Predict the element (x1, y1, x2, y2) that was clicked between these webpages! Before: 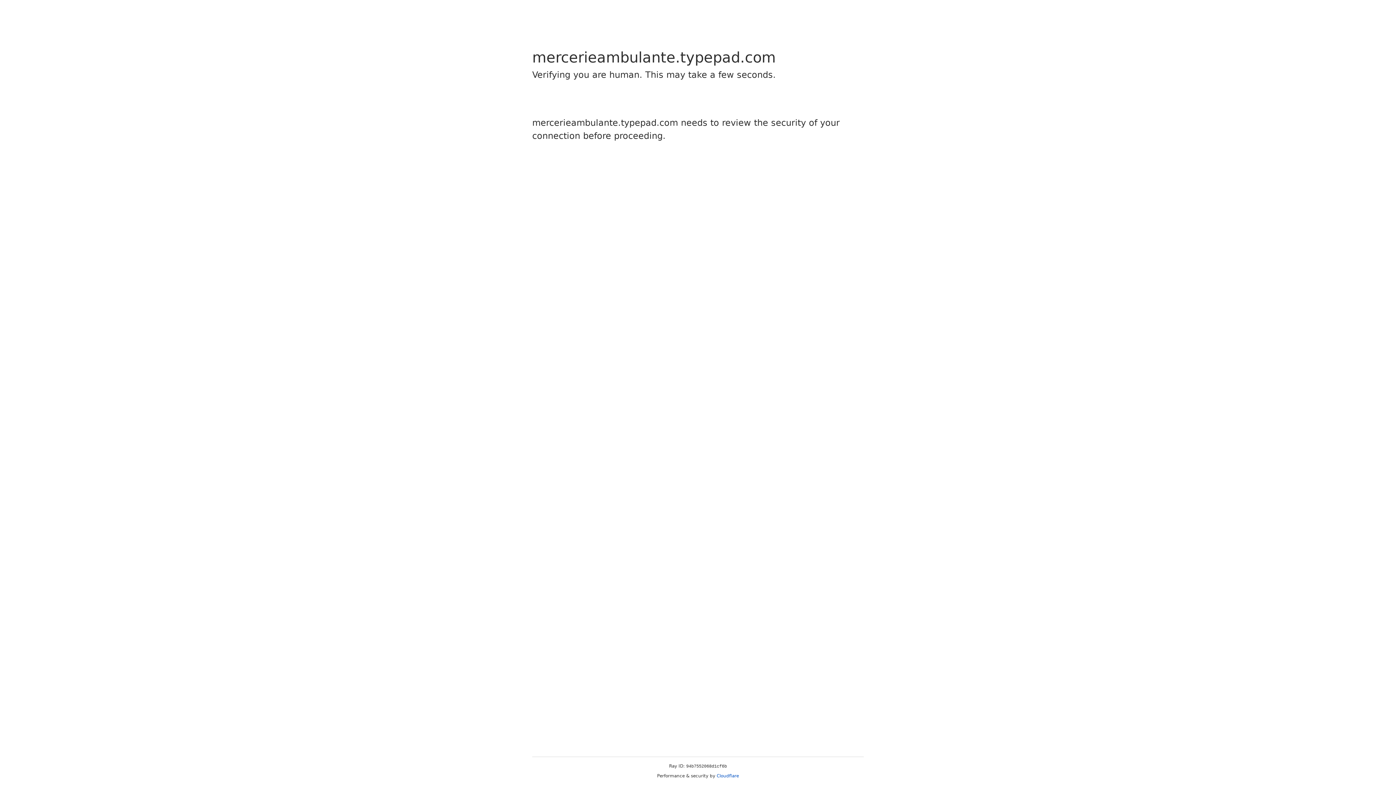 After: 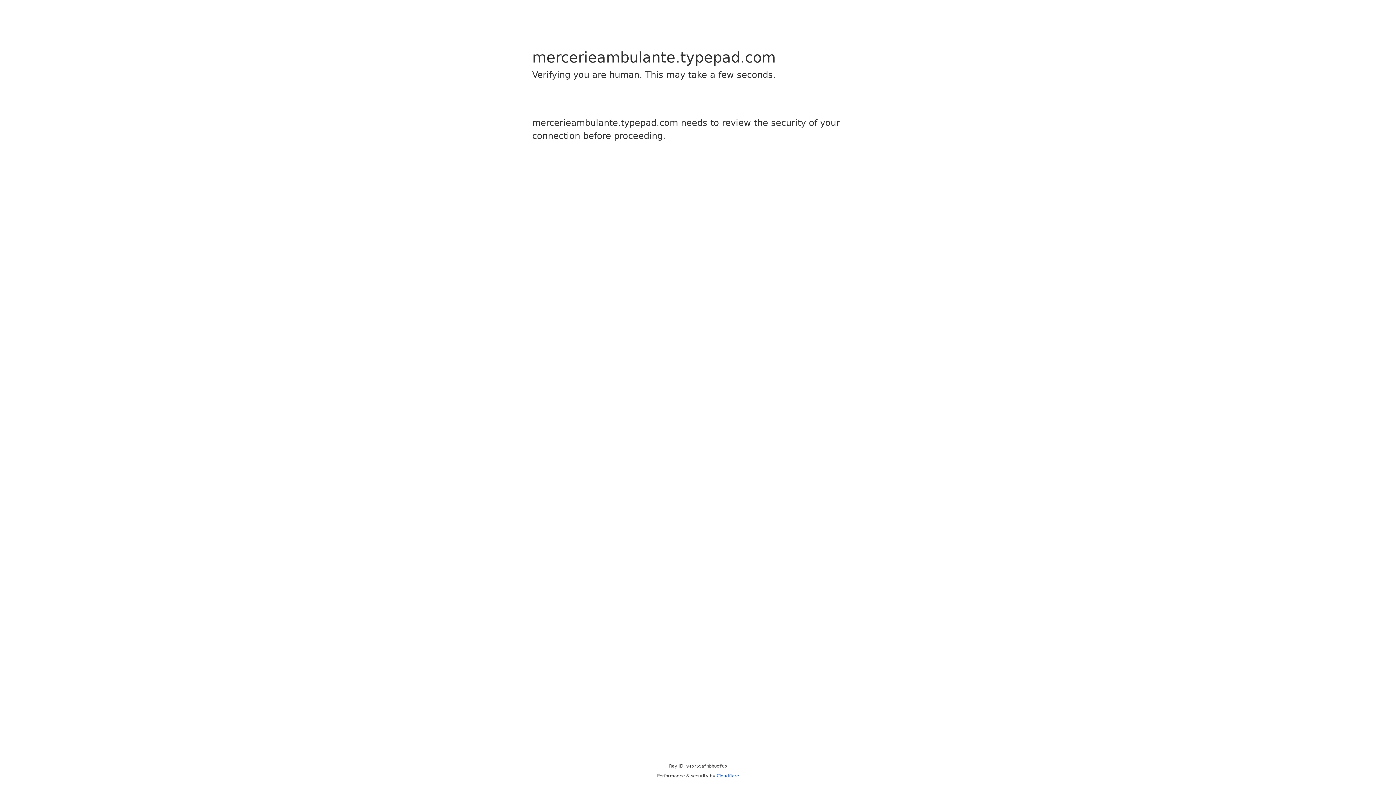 Action: label: Cloudflare bbox: (716, 773, 739, 778)